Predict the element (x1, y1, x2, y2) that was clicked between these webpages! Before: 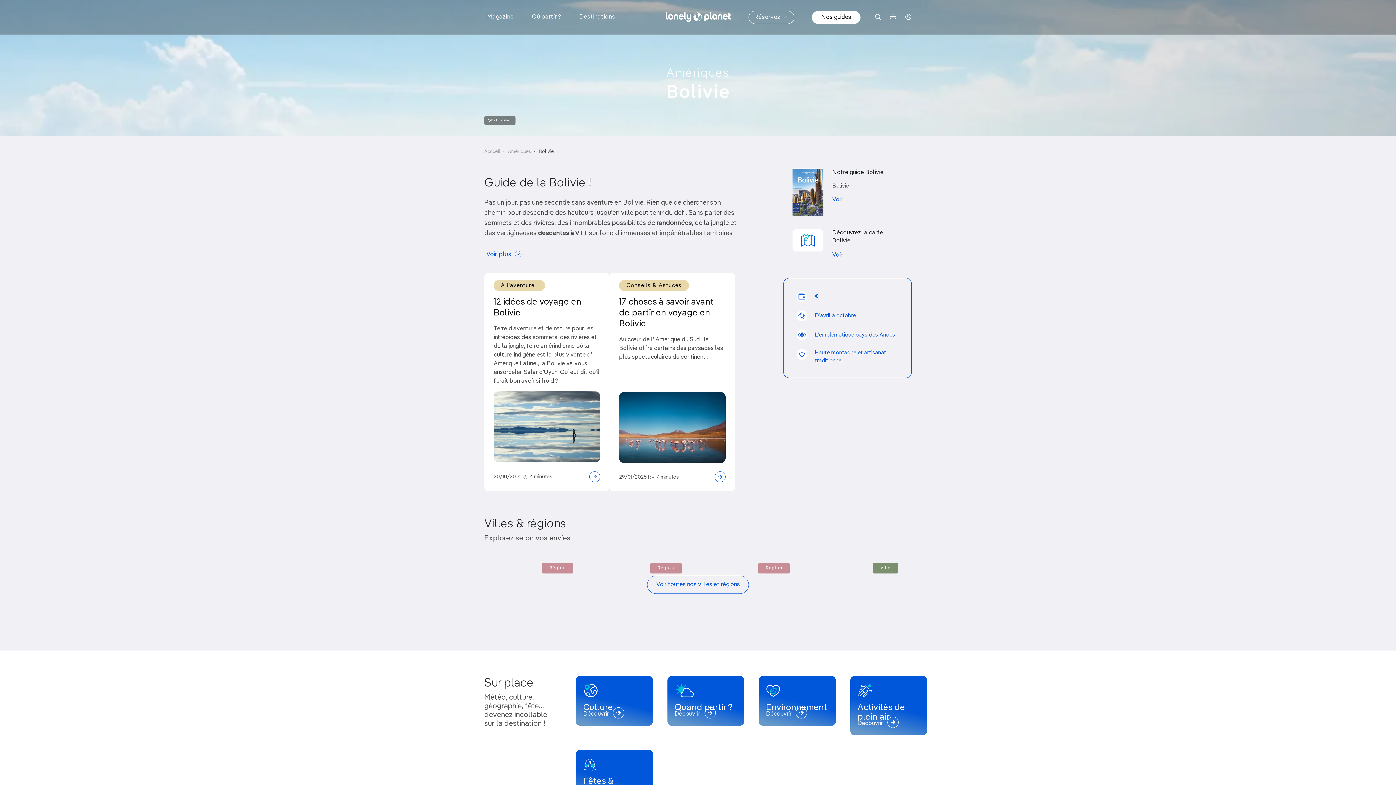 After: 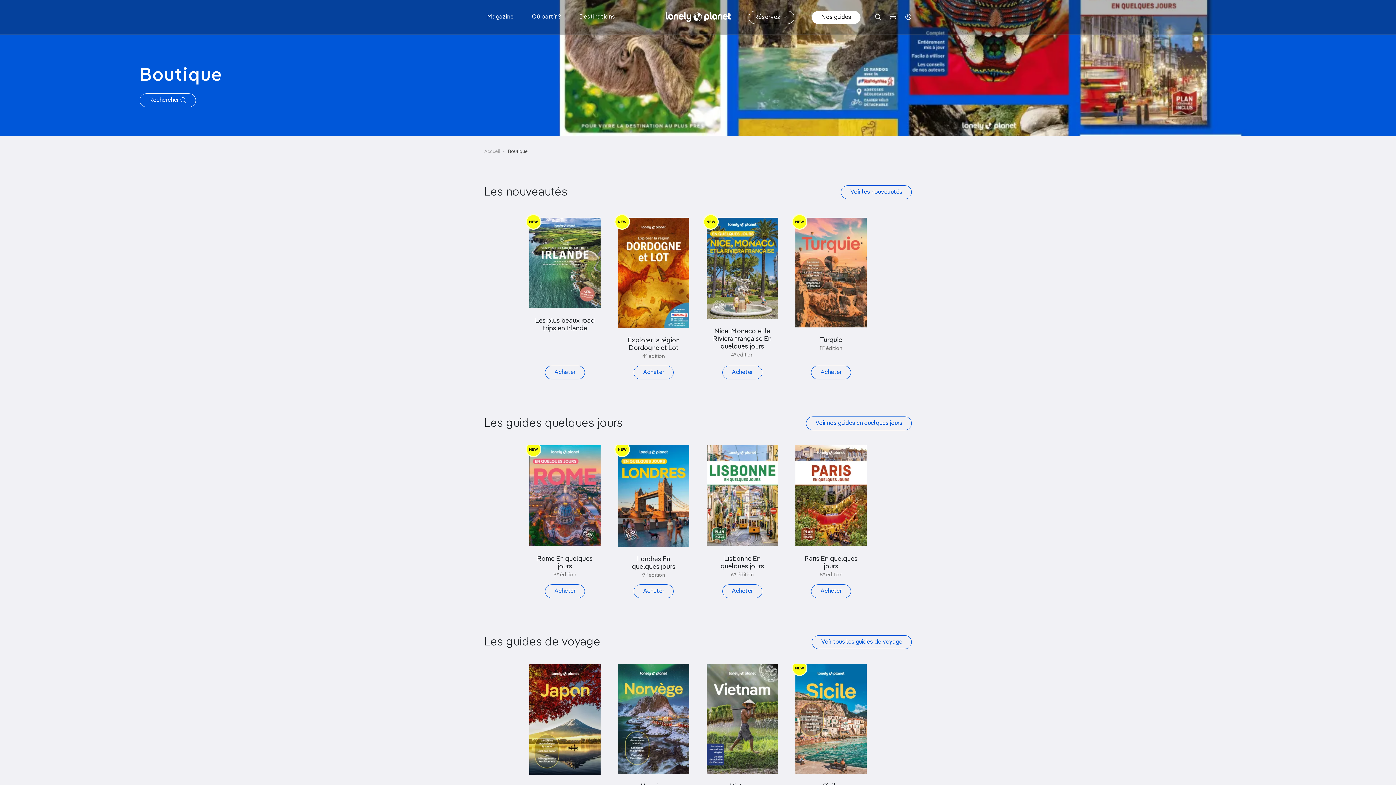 Action: bbox: (812, 10, 860, 23) label: Nos guides